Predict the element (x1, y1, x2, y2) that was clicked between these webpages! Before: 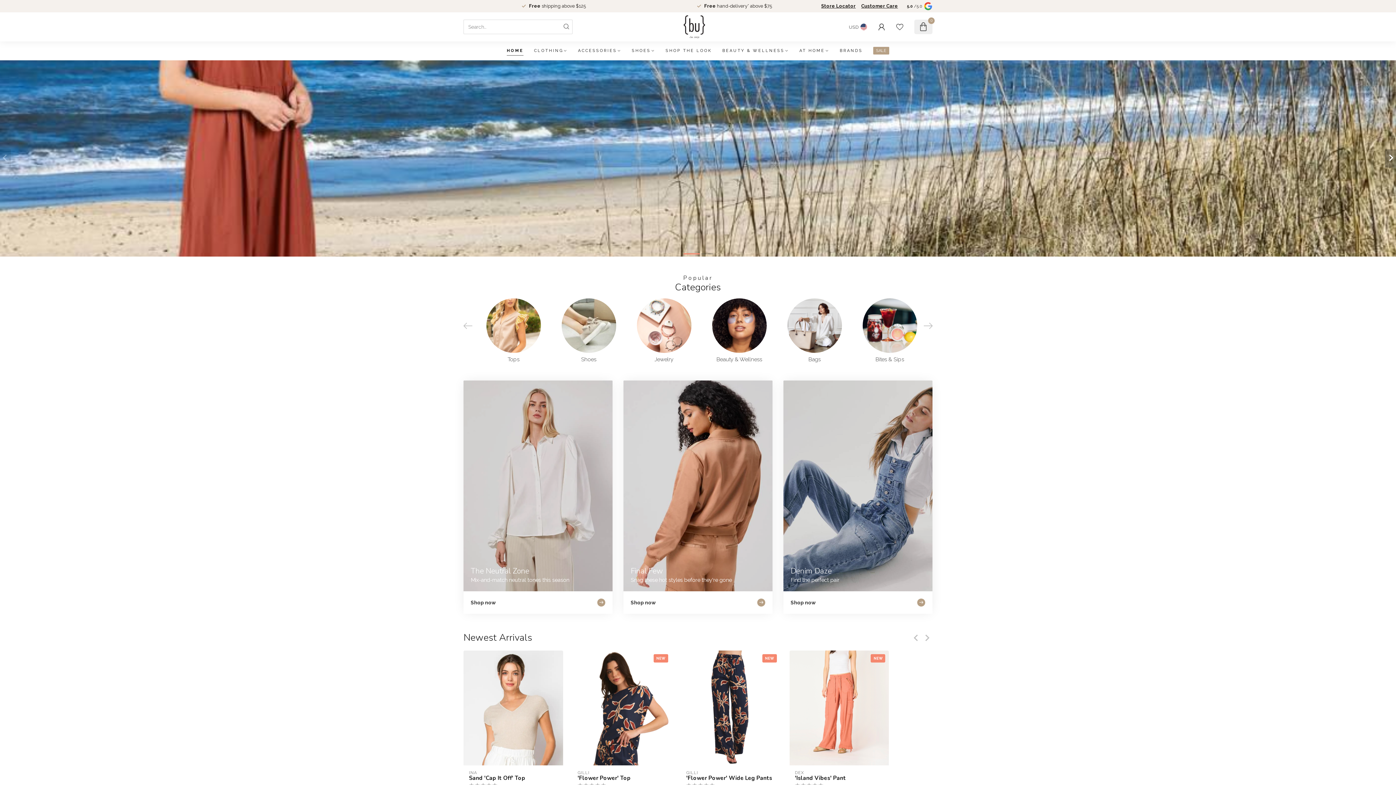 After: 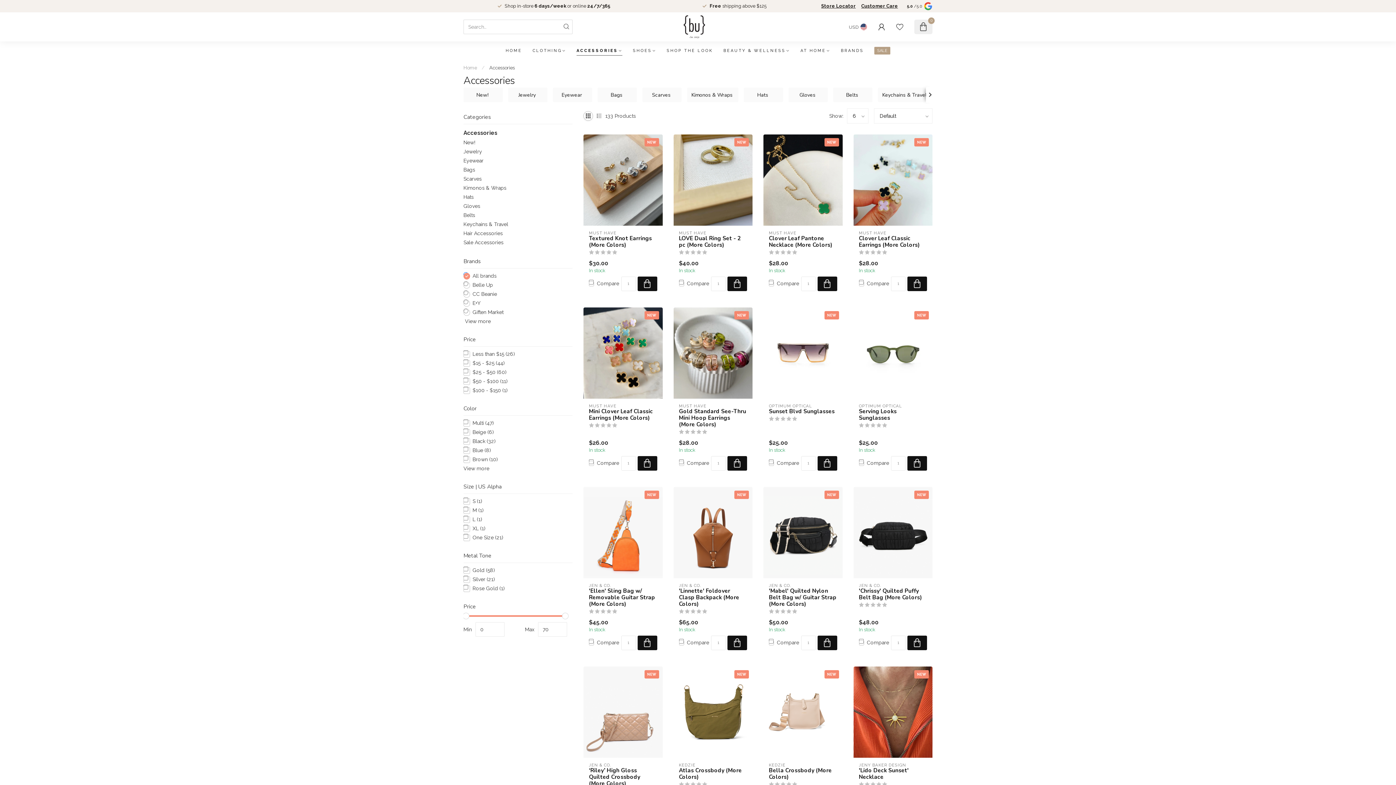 Action: bbox: (578, 41, 621, 60) label: ACCESSORIES